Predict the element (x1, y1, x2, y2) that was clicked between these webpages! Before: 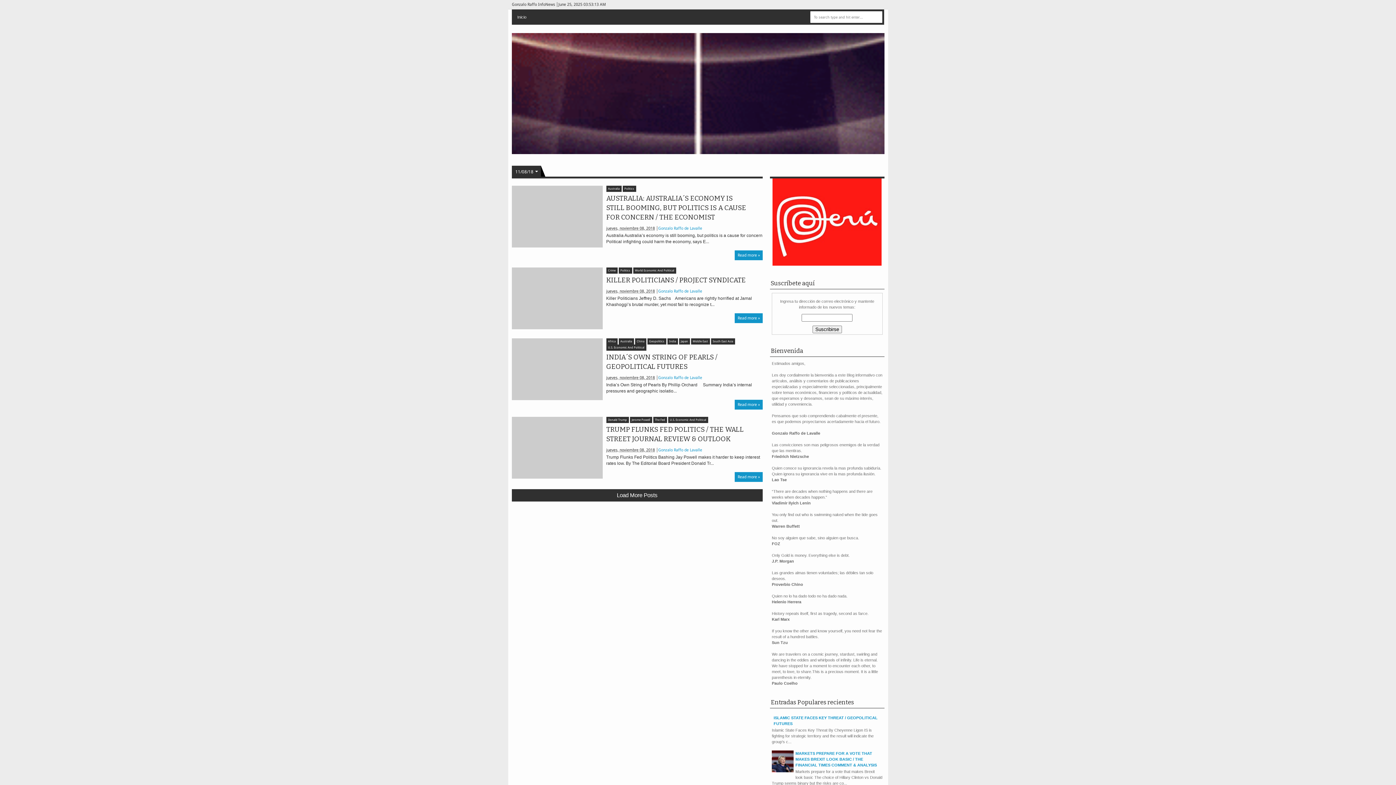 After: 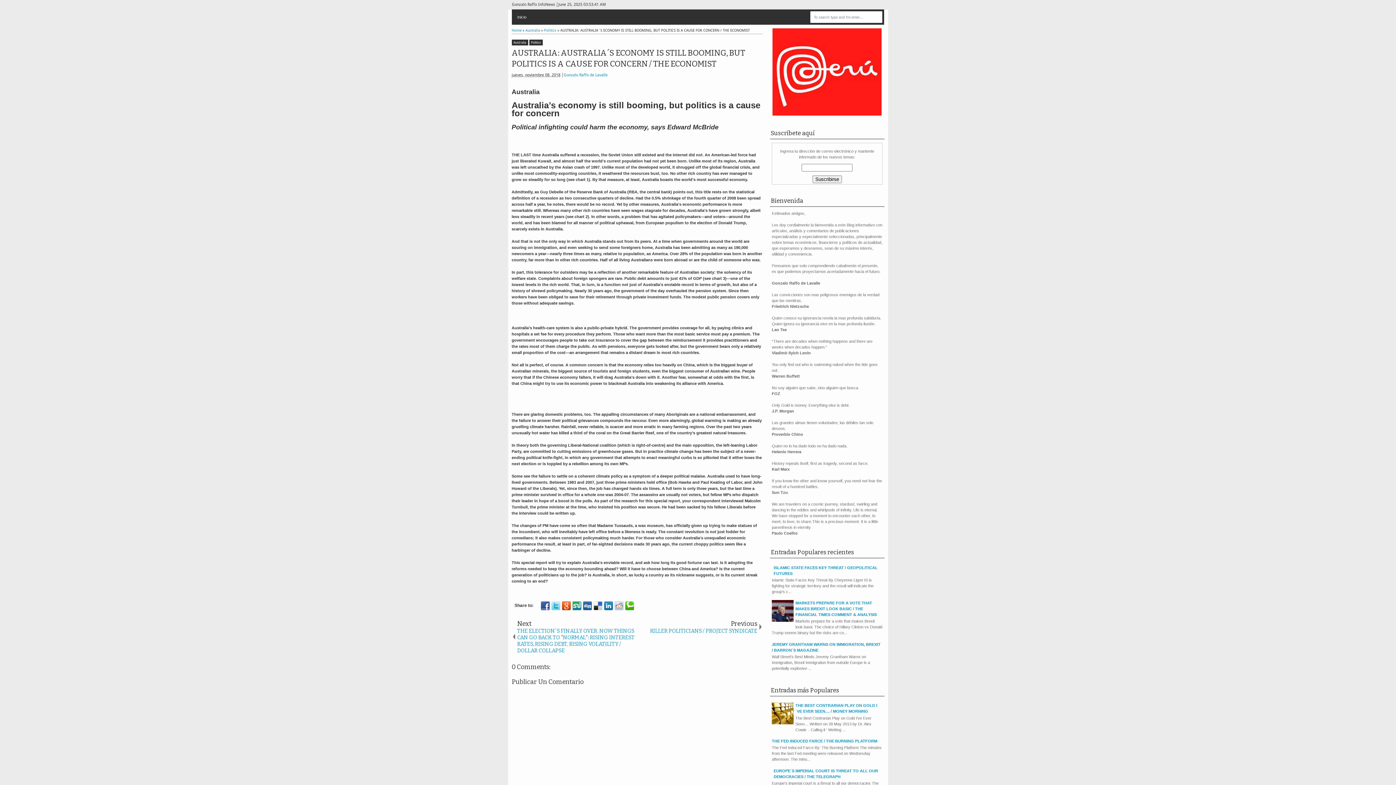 Action: label: AUSTRALIA: AUSTRALIA´S ECONOMY IS STILL BOOMING, BUT POLITICS IS A CAUSE FOR CONCERN / THE ECONOMIST bbox: (511, 193, 752, 222)